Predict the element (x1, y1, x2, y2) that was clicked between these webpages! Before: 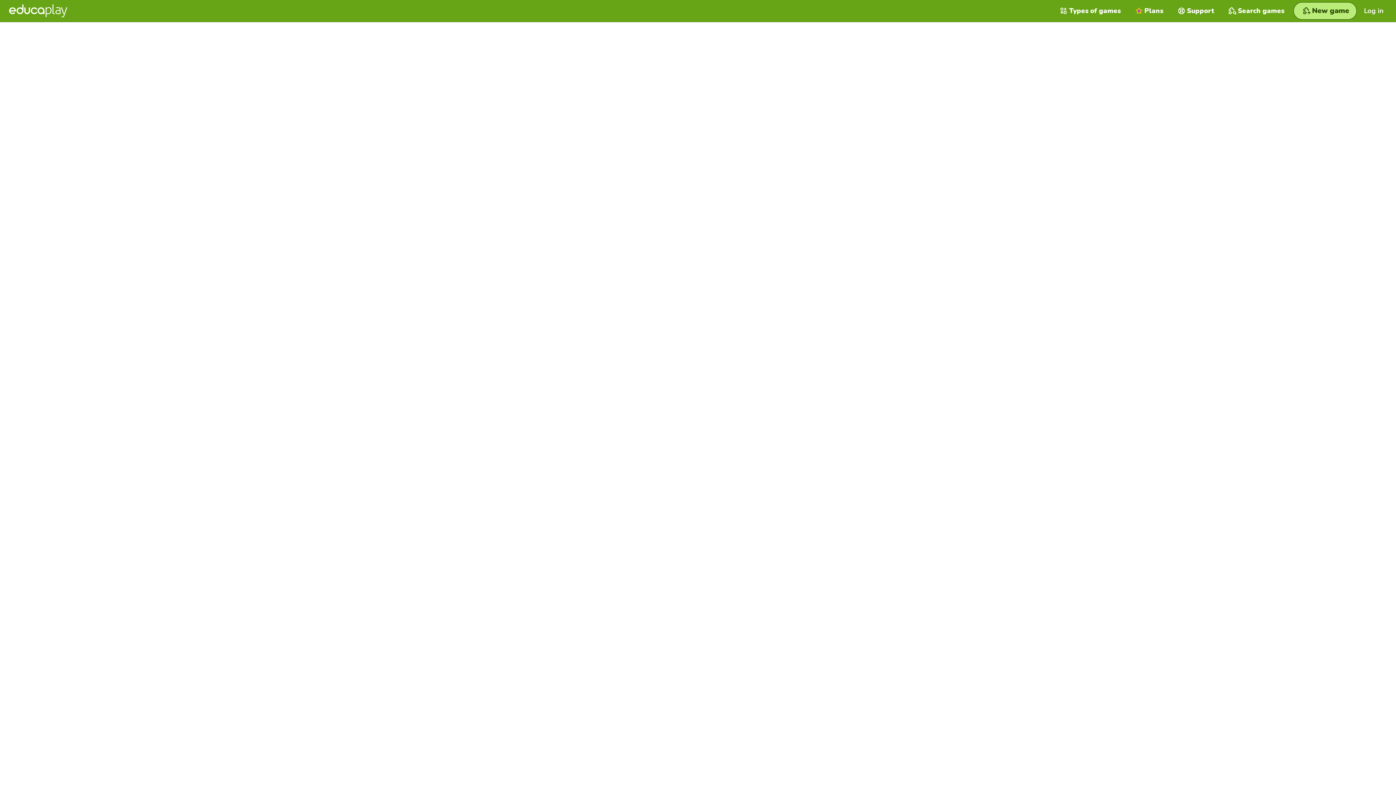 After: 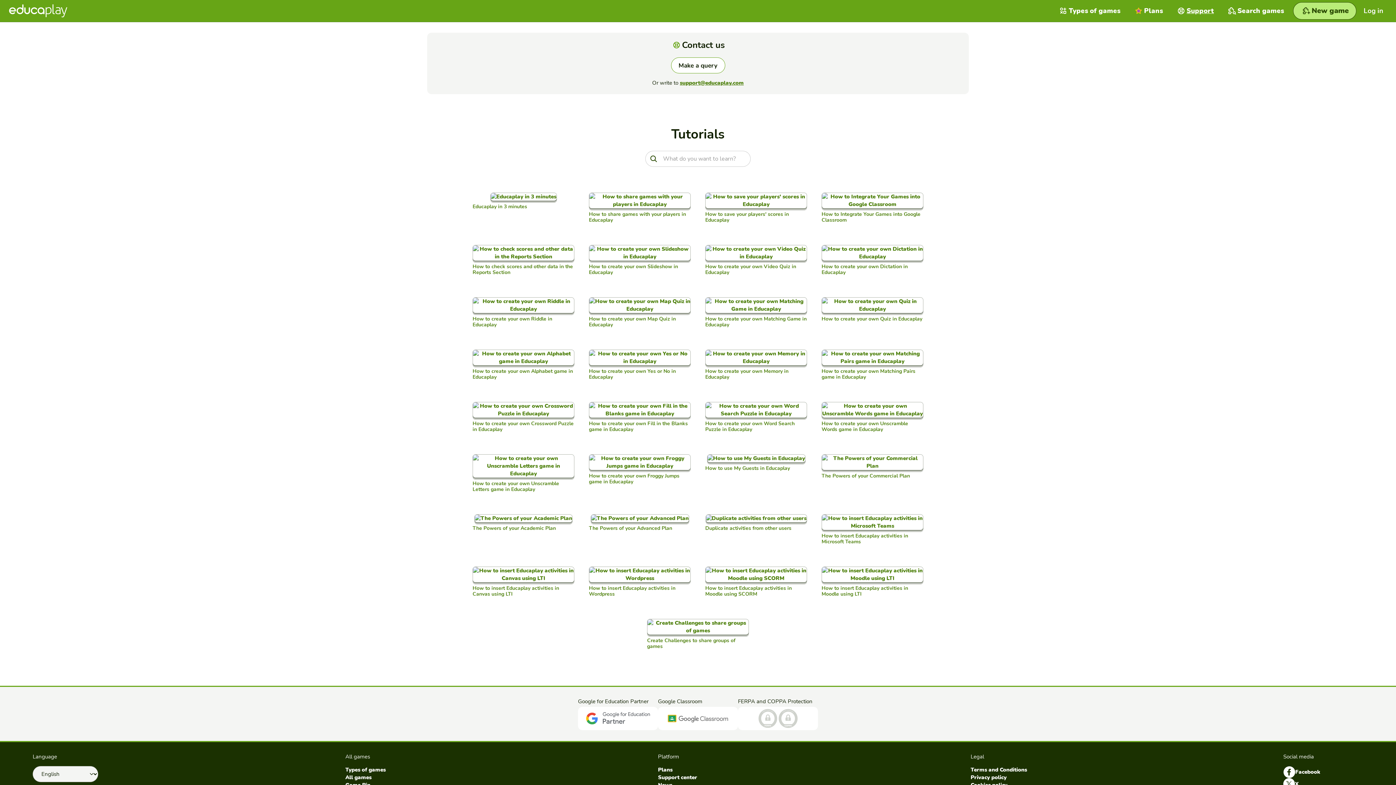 Action: label: Support  bbox: (1170, 0, 1221, 21)